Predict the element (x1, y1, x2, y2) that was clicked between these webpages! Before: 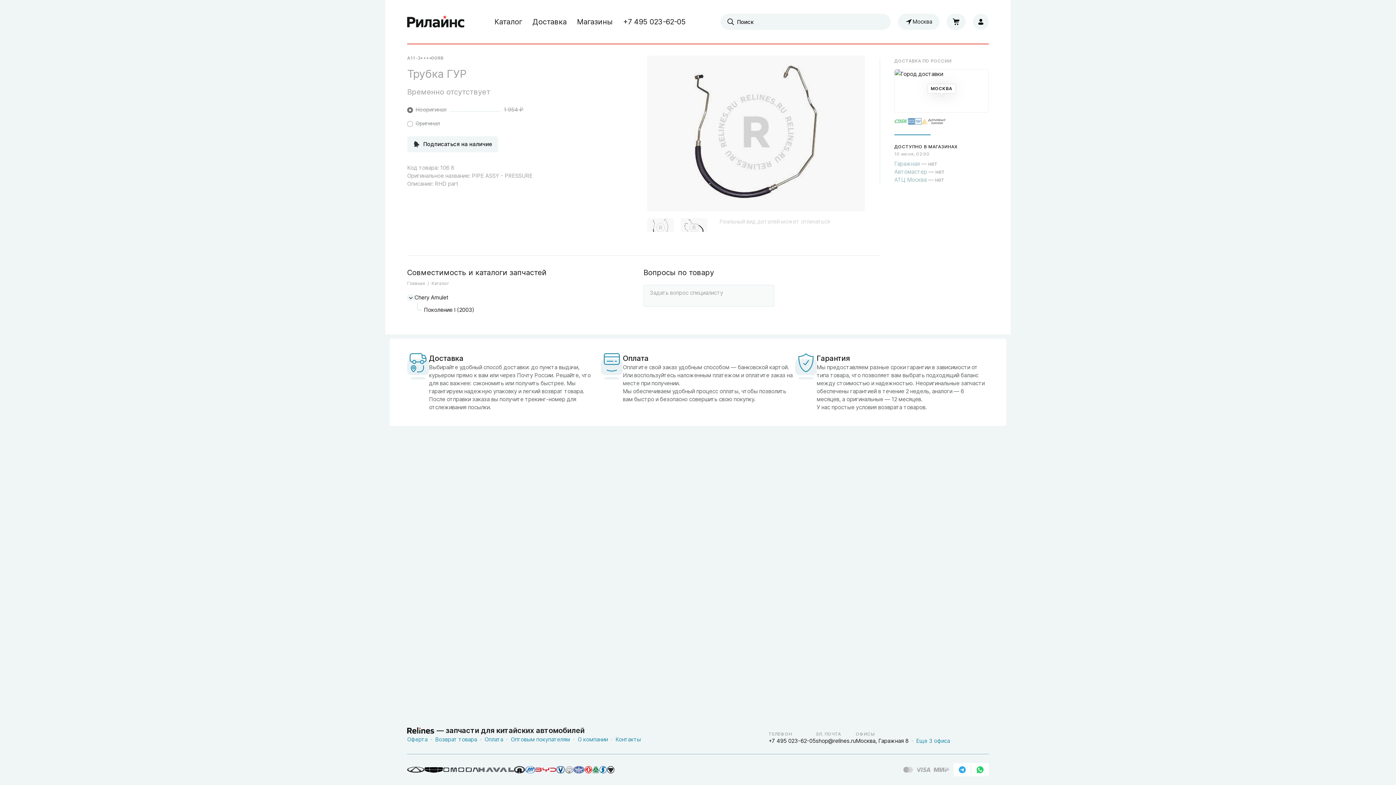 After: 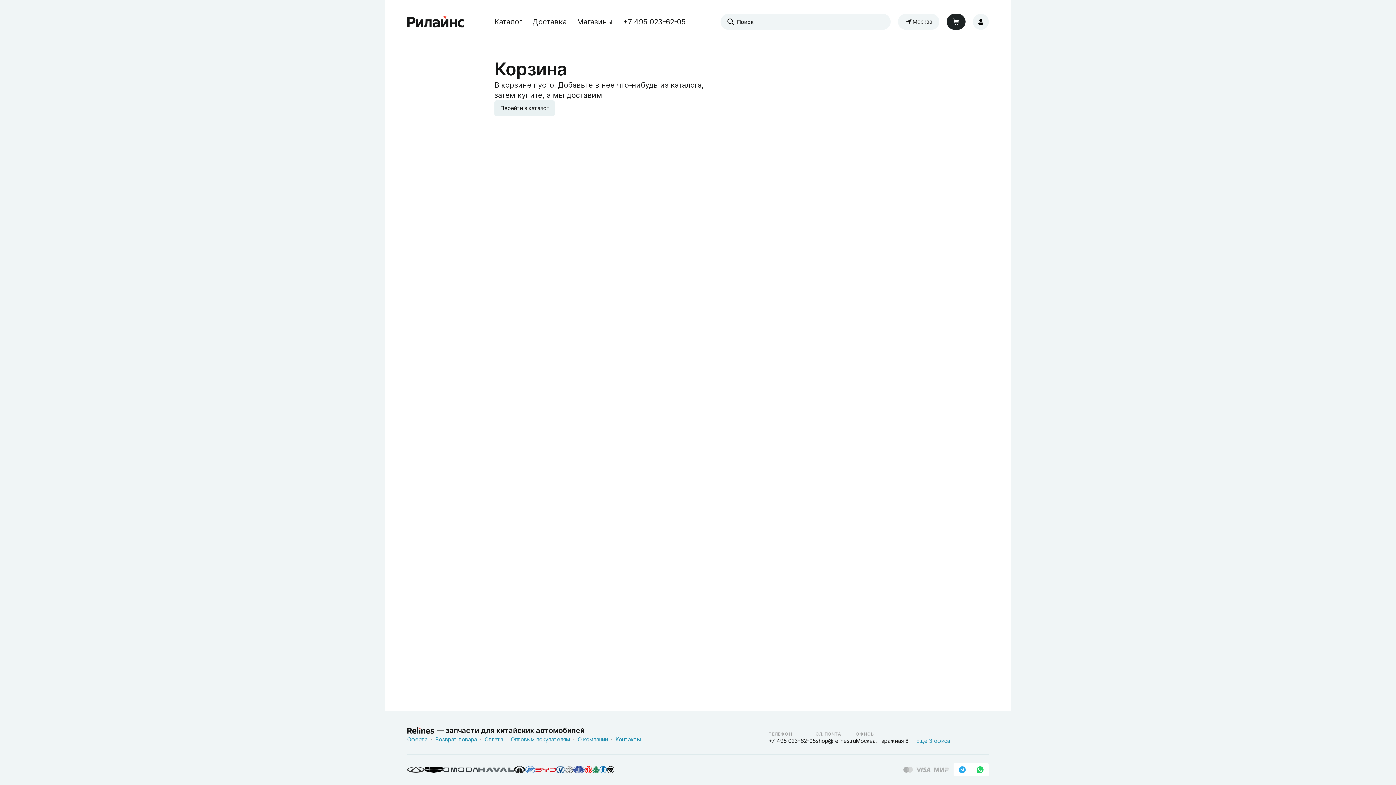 Action: label: Корзина bbox: (946, 13, 965, 29)